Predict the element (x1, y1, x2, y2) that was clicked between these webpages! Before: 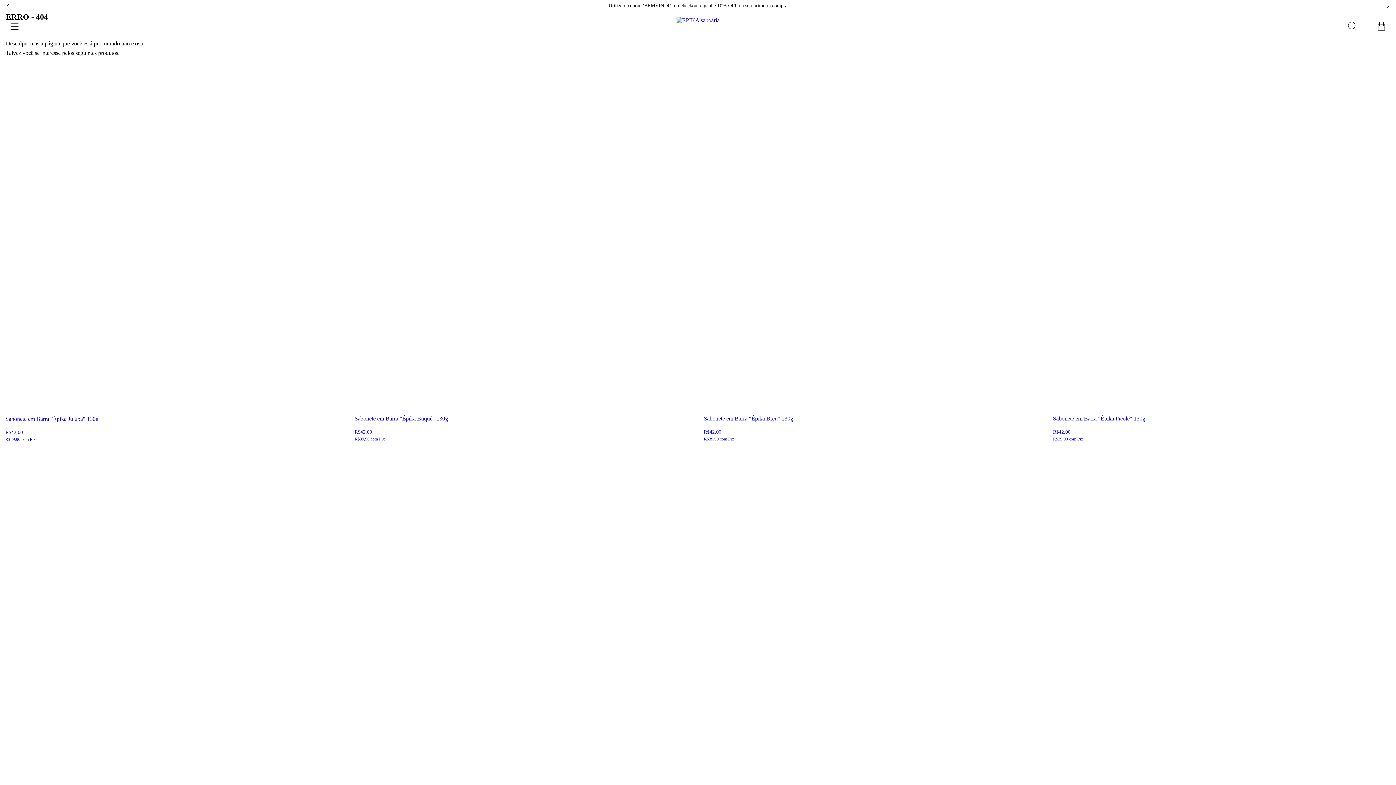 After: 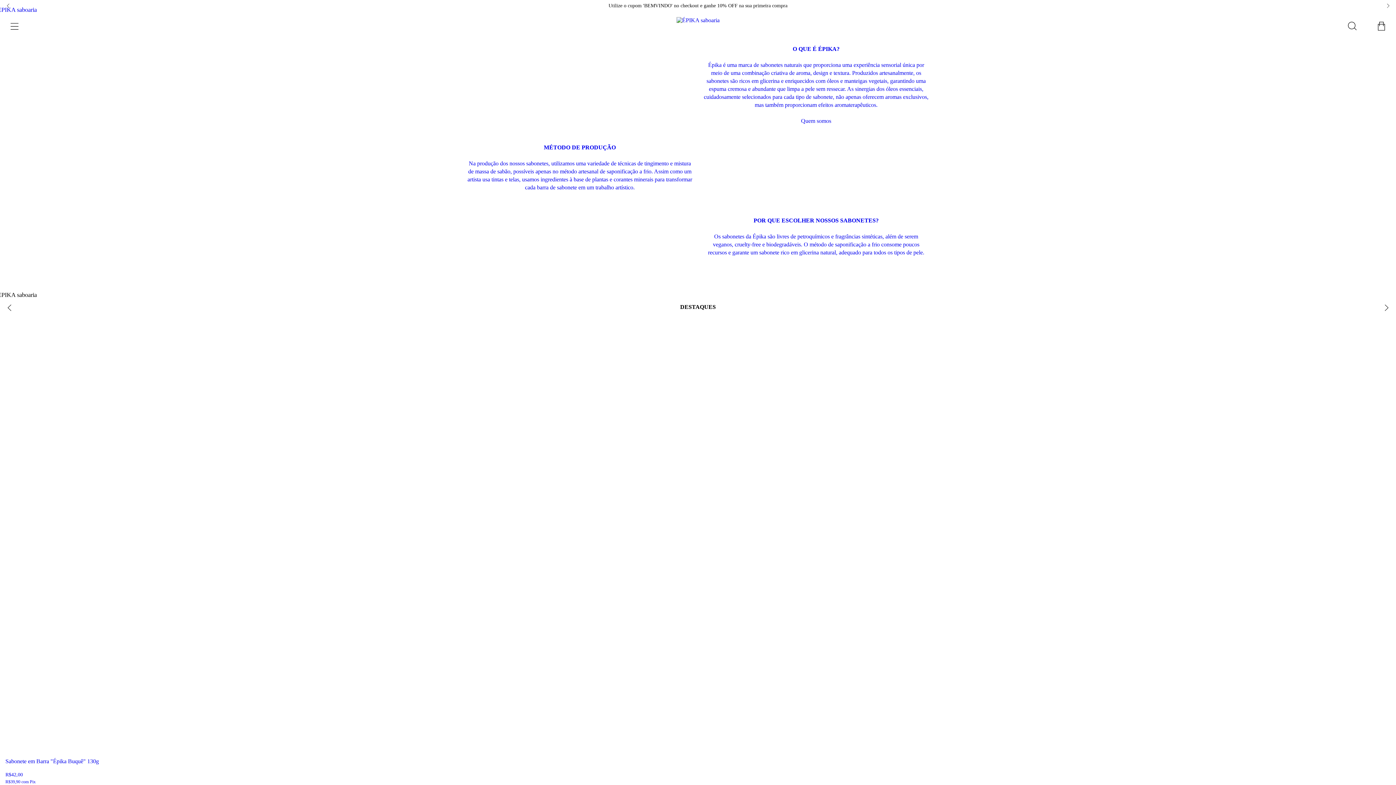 Action: bbox: (671, 16, 725, 22)